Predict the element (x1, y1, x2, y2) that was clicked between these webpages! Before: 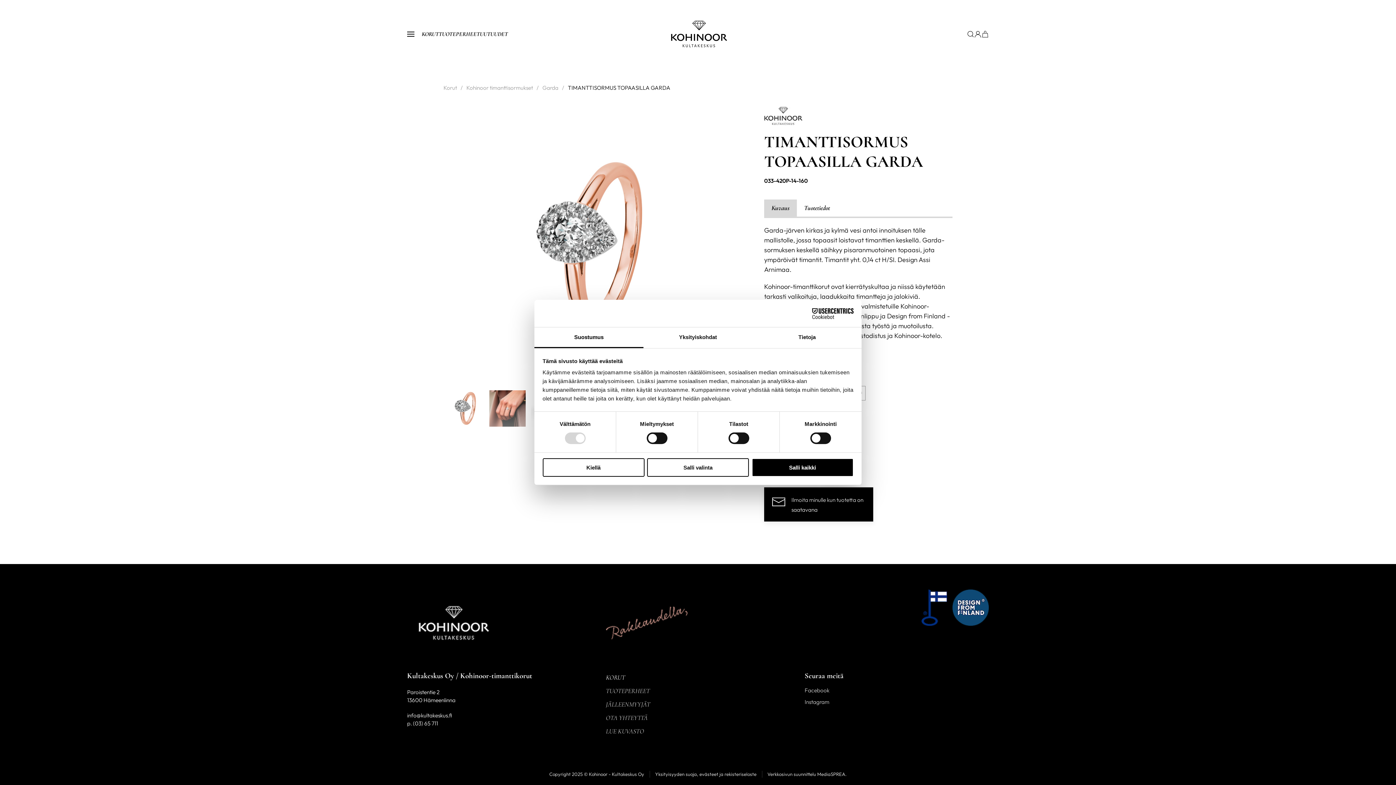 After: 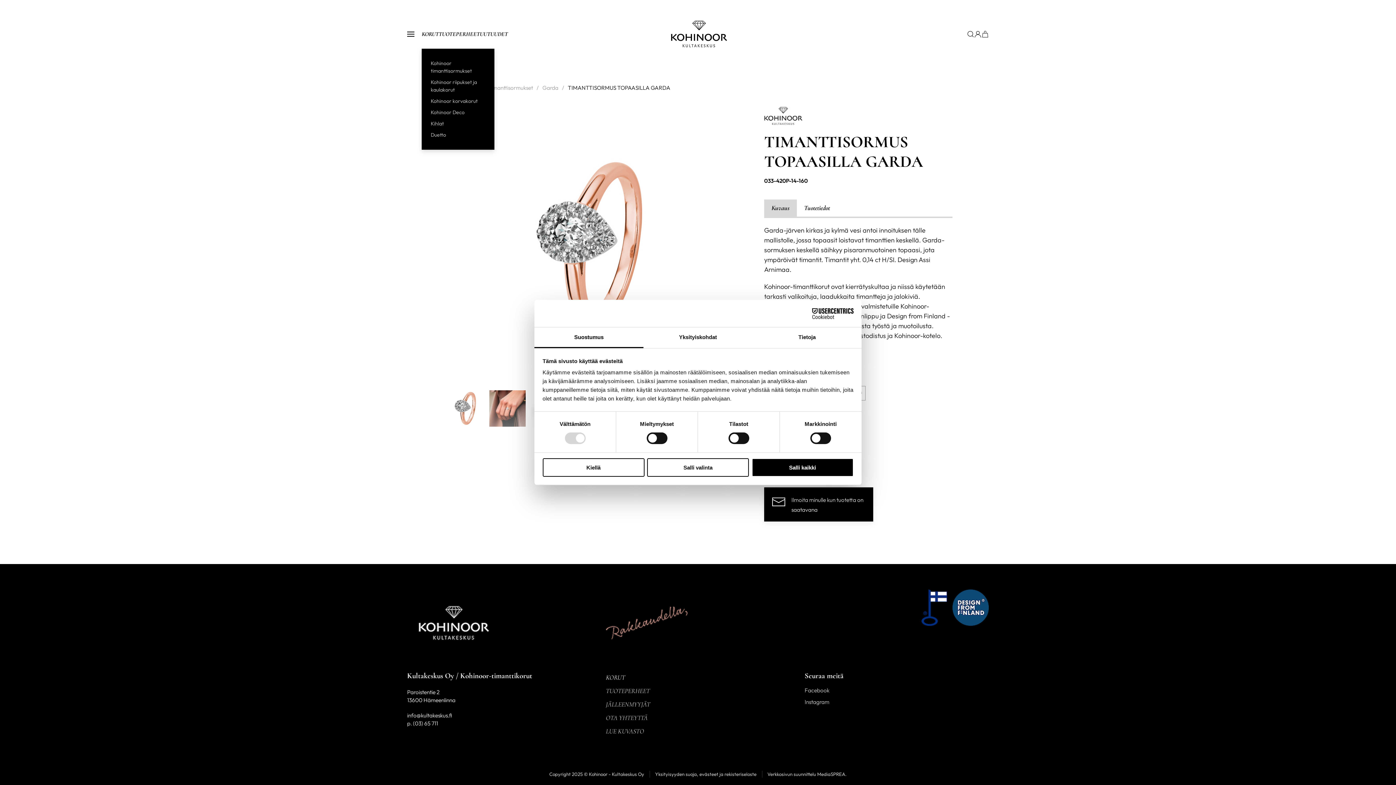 Action: bbox: (421, 24, 438, 43) label: KORUT